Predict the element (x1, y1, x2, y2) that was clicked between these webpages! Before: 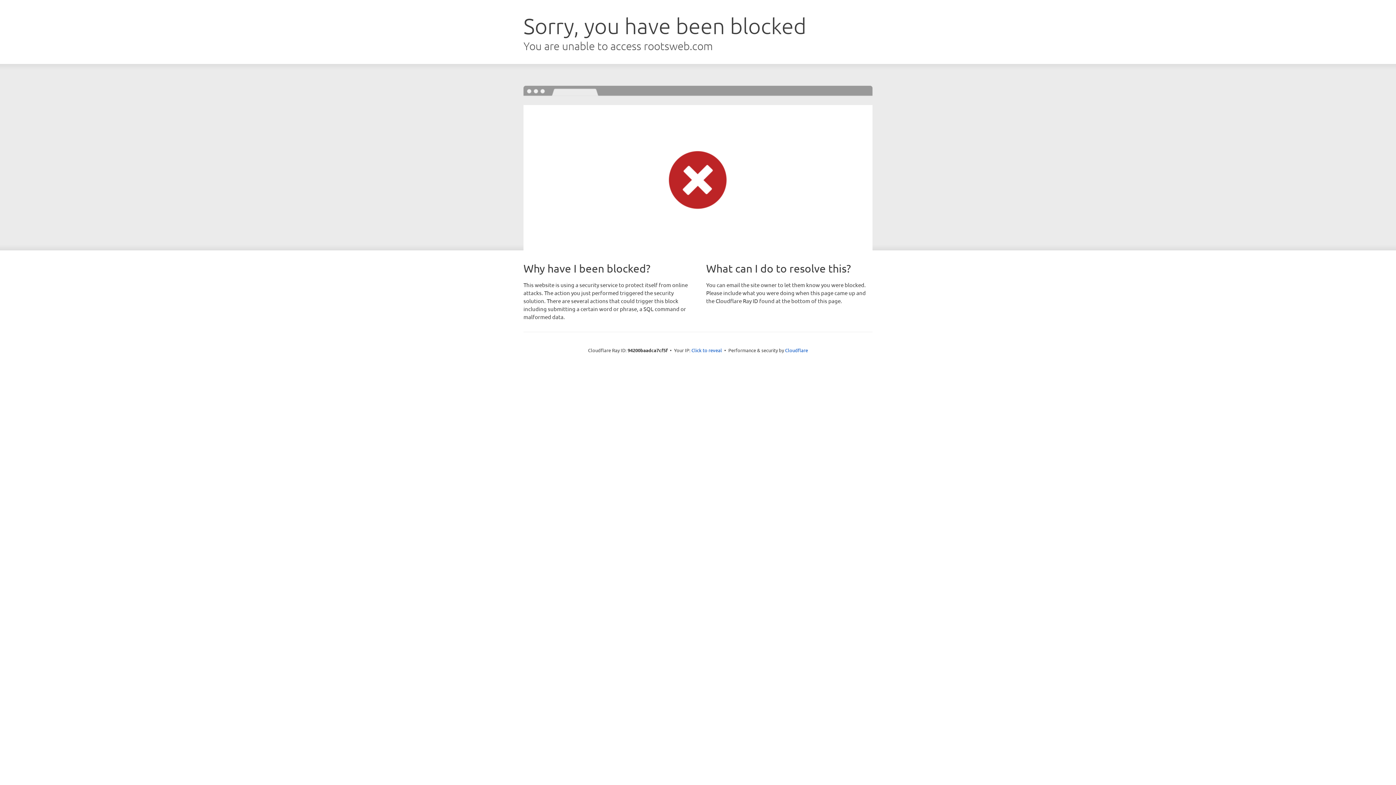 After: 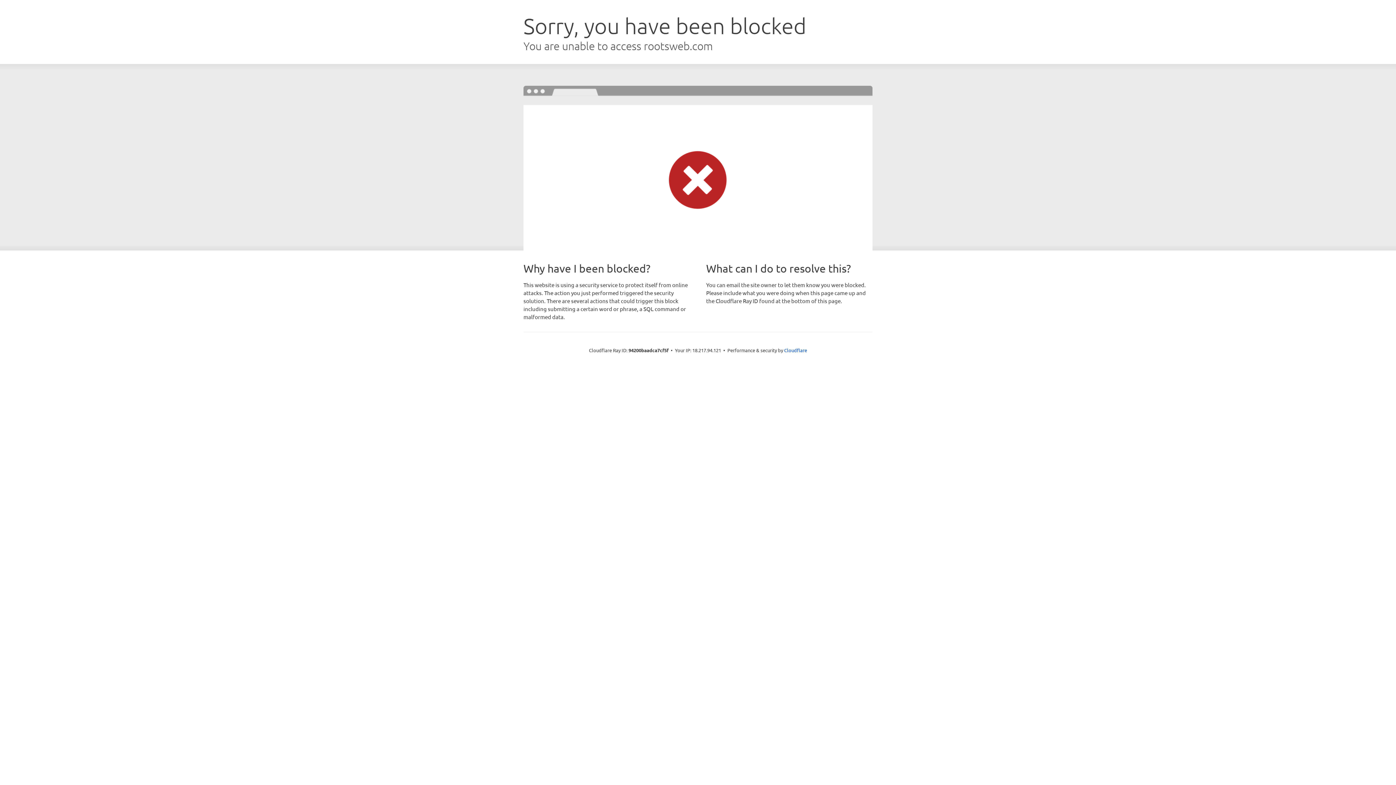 Action: bbox: (691, 346, 722, 353) label: Click to reveal